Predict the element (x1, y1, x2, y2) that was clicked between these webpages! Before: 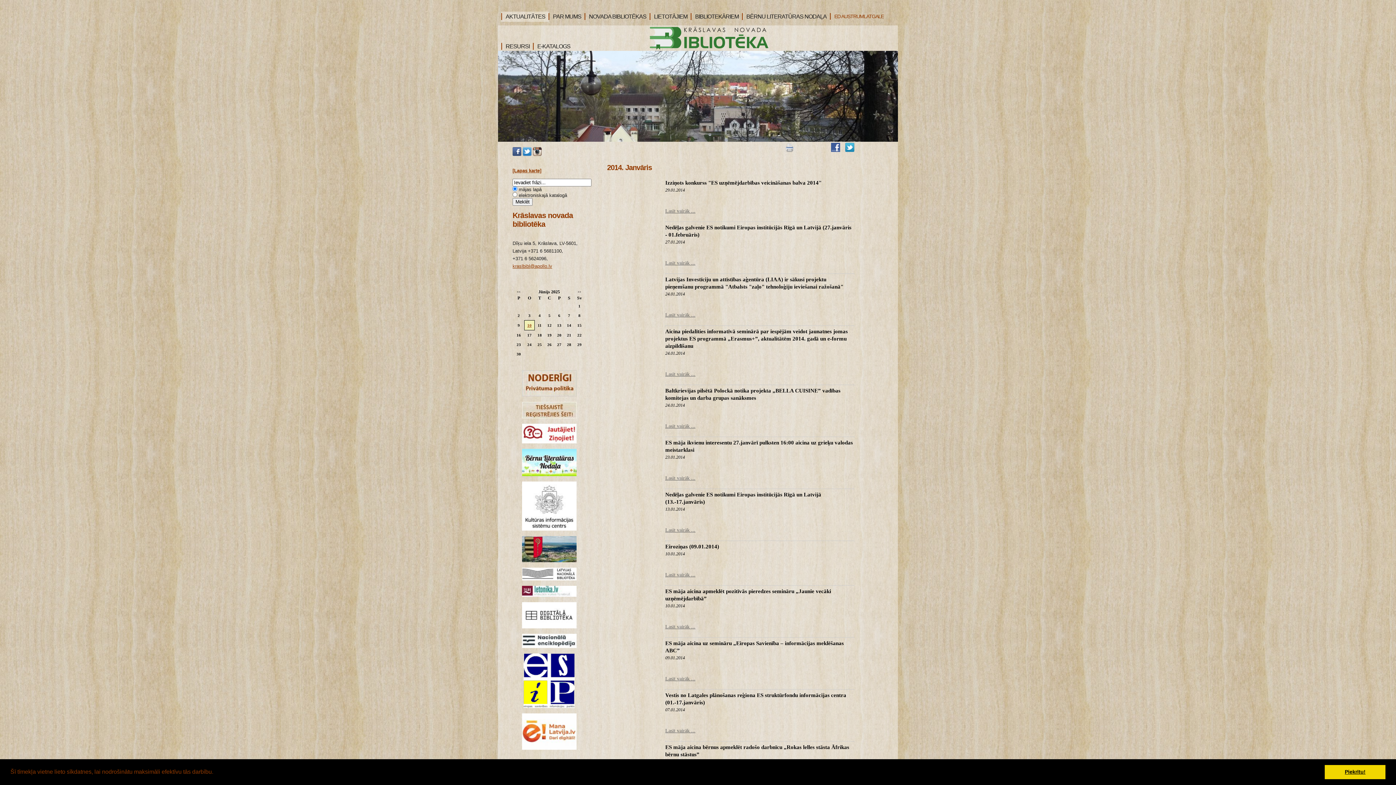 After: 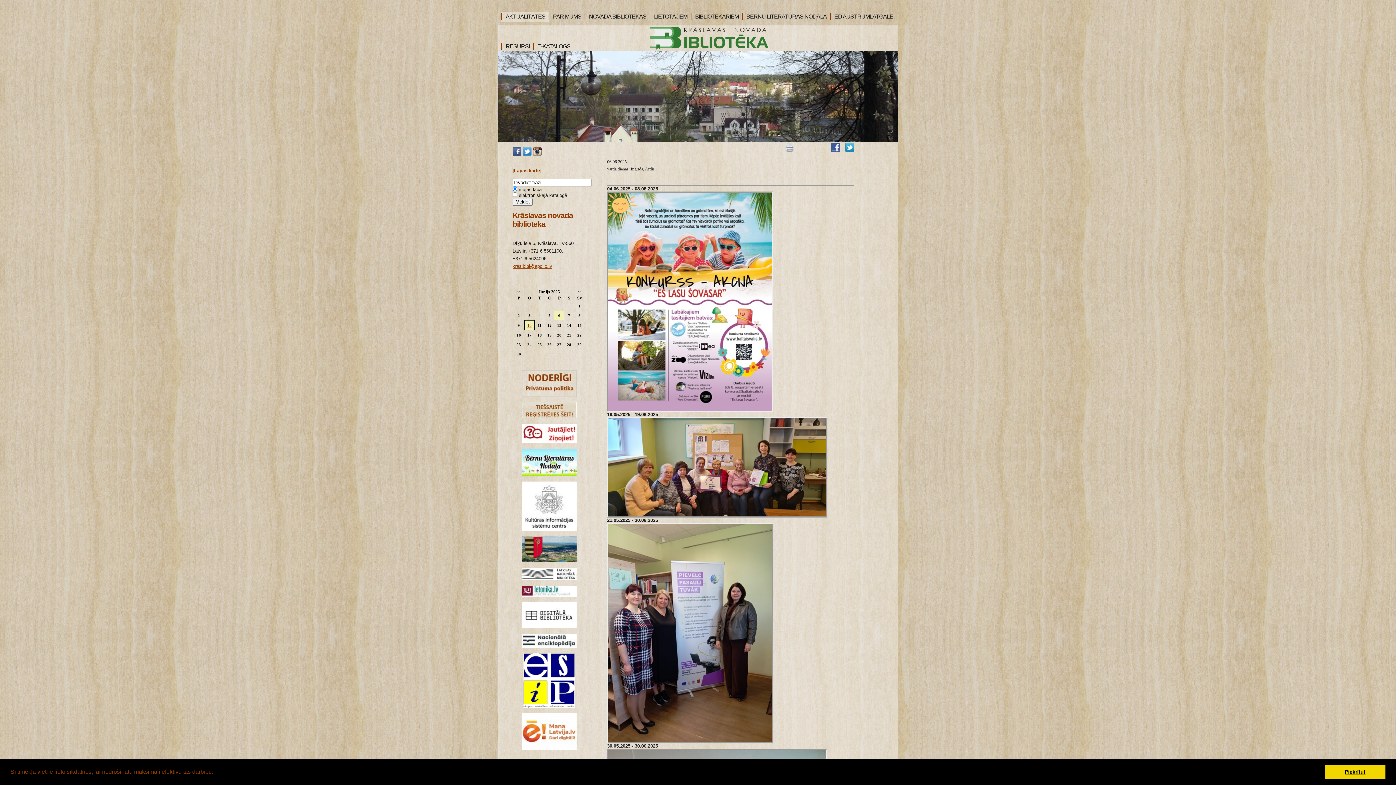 Action: bbox: (558, 313, 560, 317) label: 6